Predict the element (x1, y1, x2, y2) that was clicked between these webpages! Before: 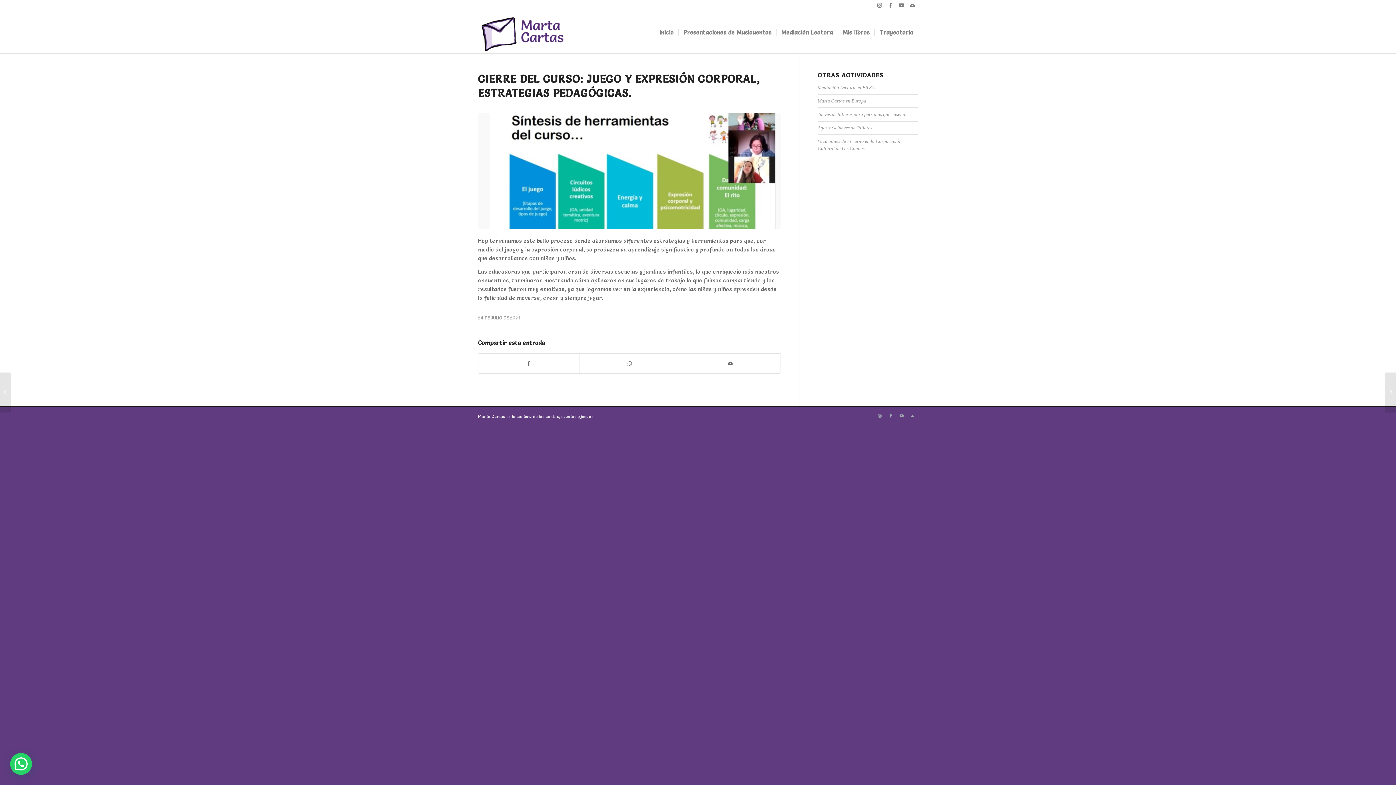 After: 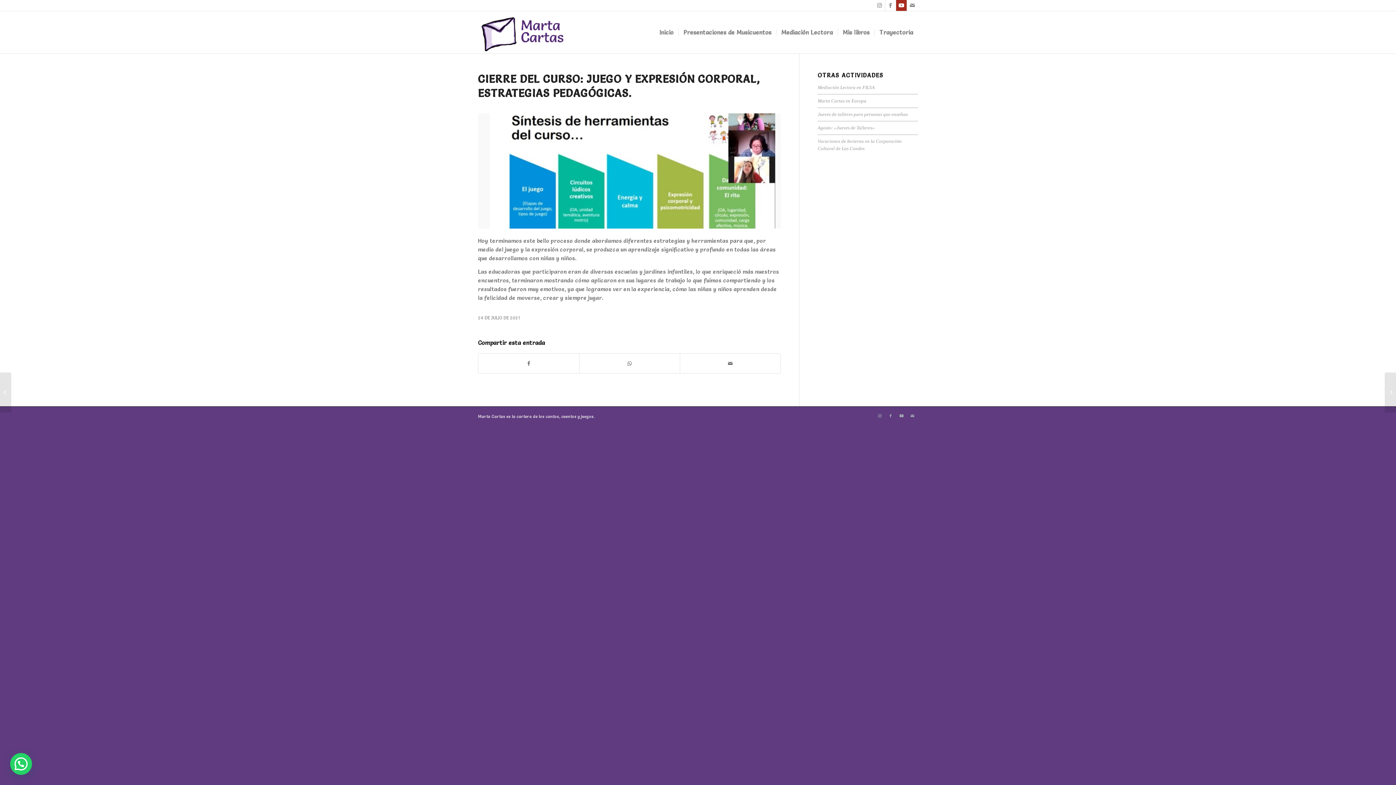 Action: bbox: (896, 0, 906, 10) label: Link to Youtube